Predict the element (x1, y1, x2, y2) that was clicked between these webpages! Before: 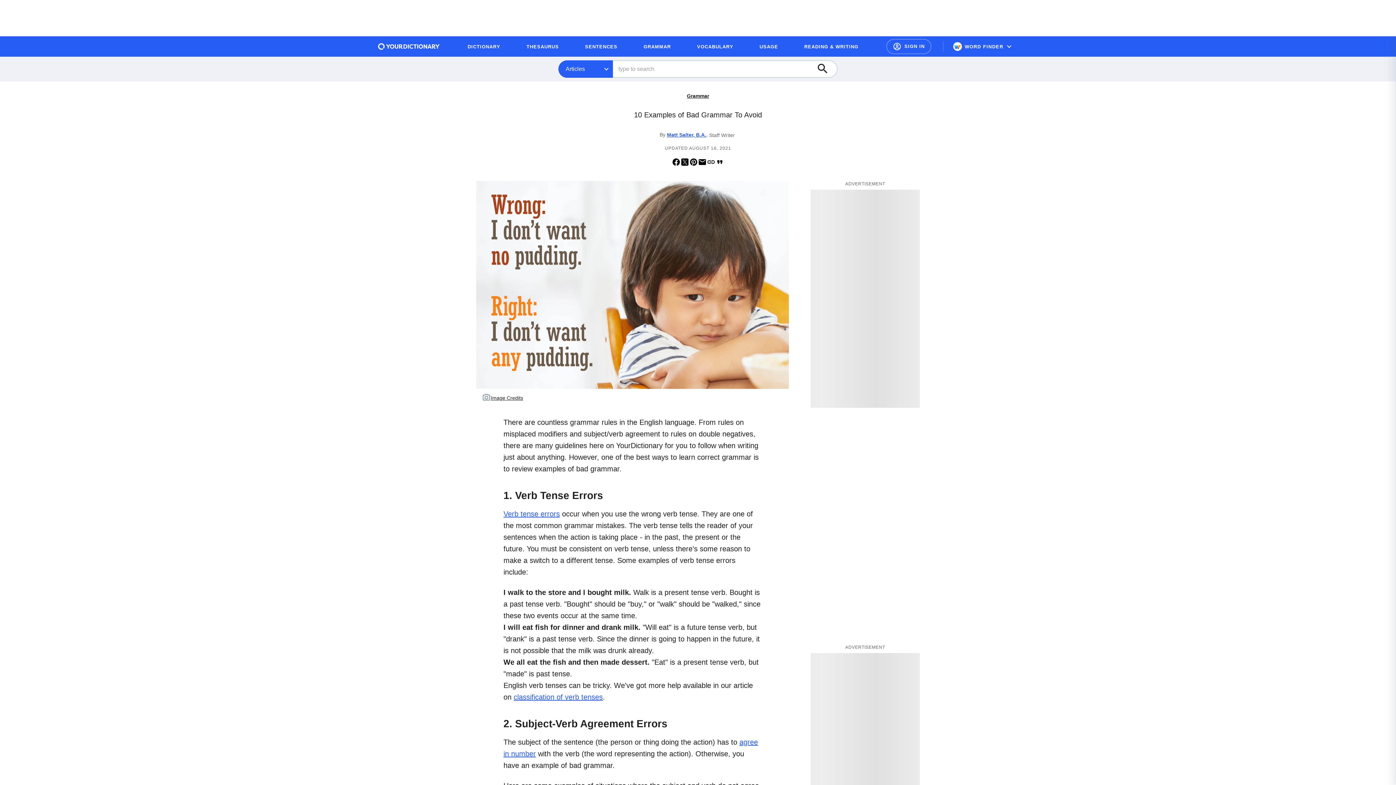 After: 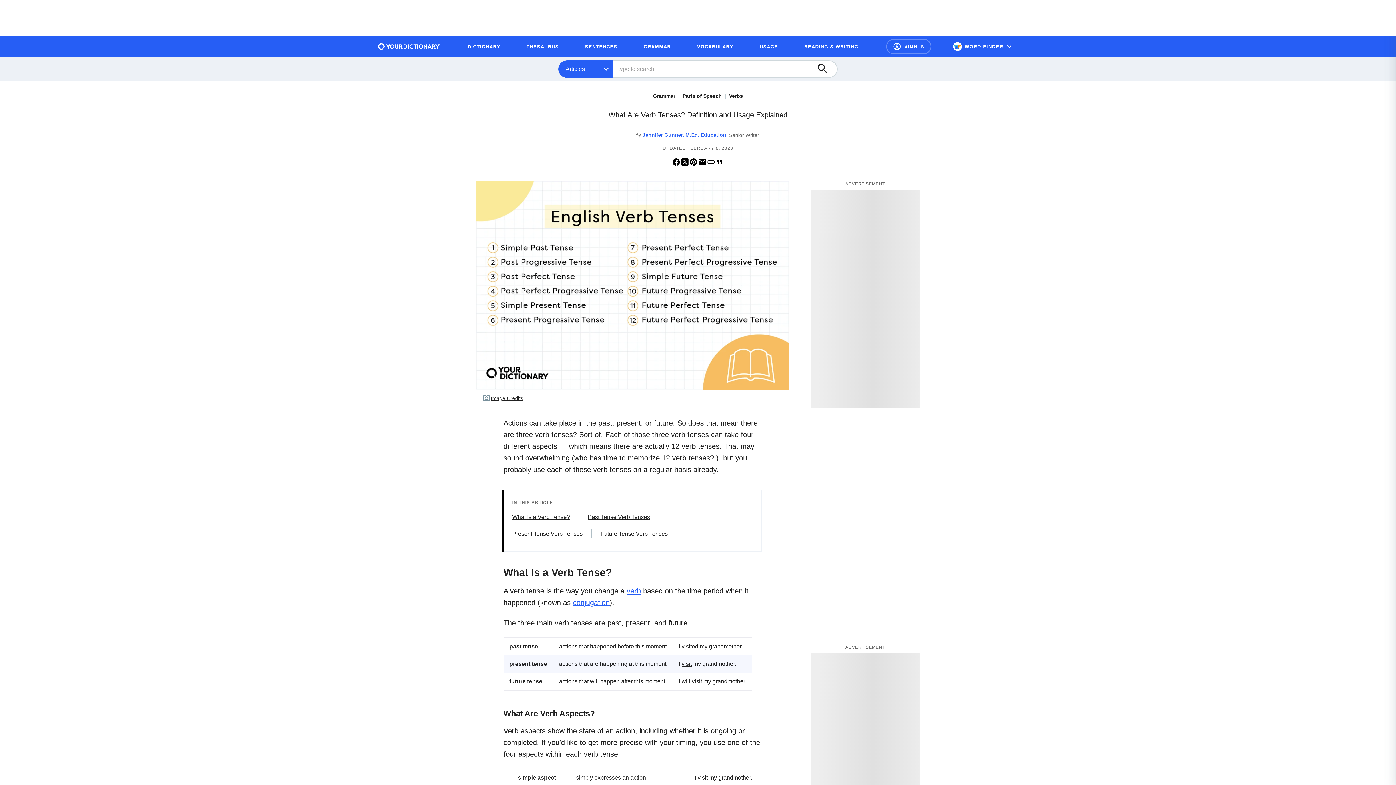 Action: bbox: (513, 693, 602, 701) label: classification of verb tenses